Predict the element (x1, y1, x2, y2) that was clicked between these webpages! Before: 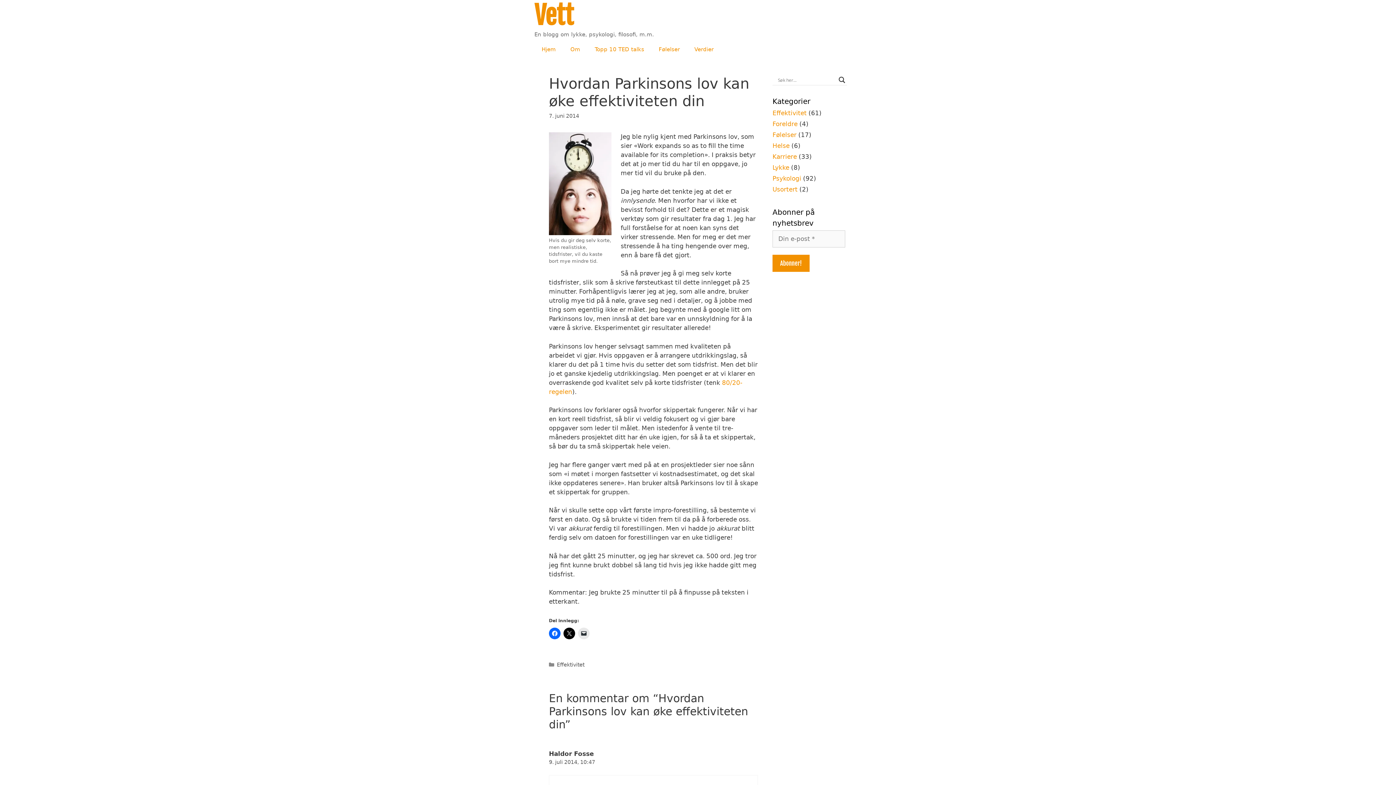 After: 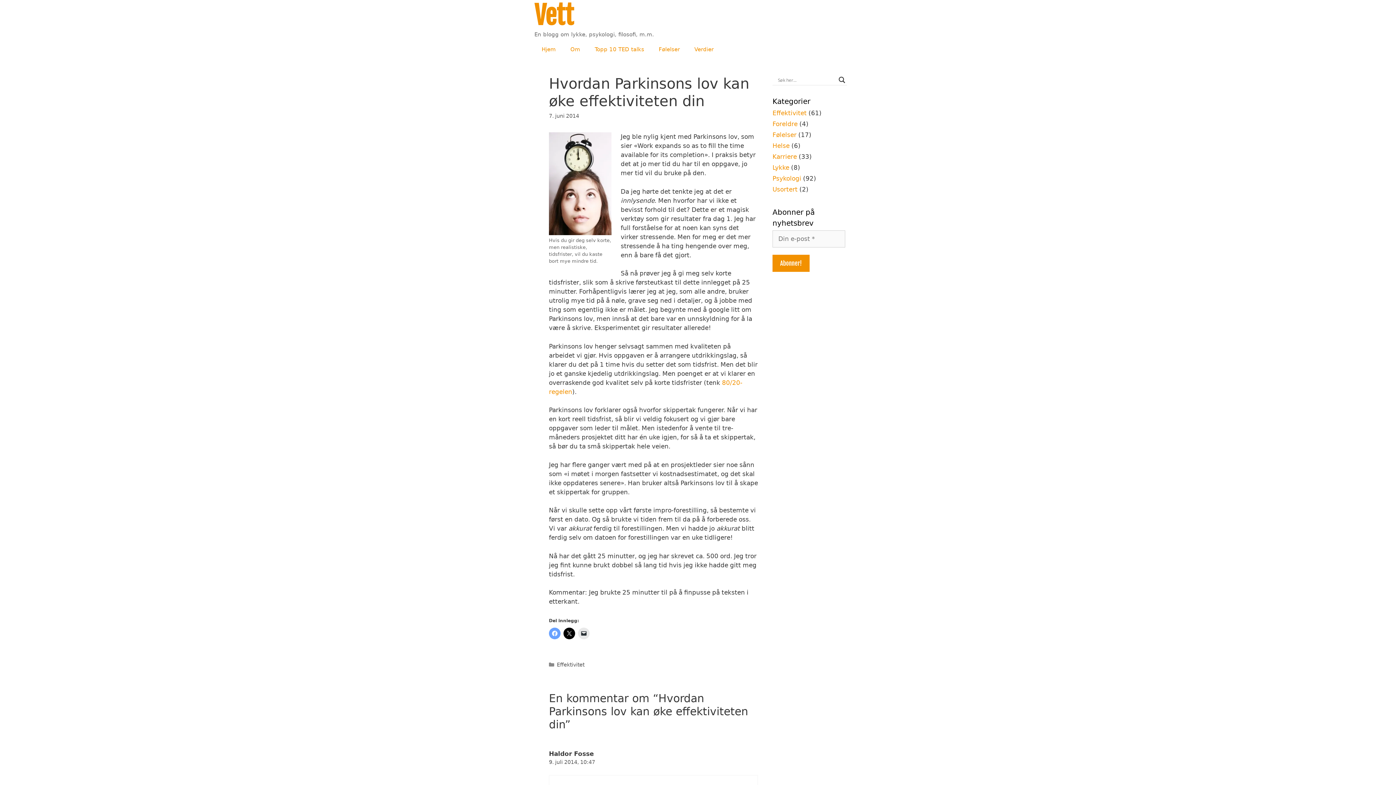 Action: bbox: (549, 627, 560, 639)